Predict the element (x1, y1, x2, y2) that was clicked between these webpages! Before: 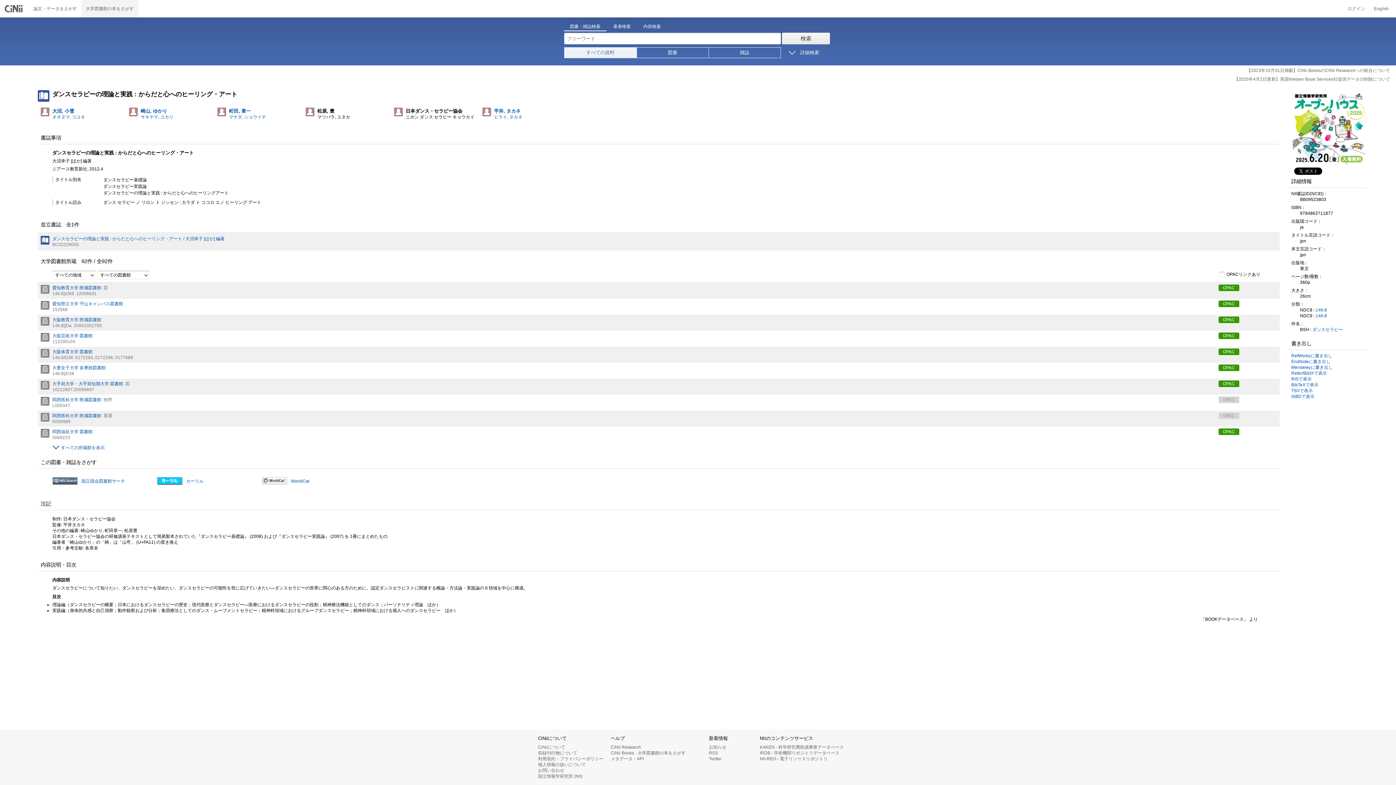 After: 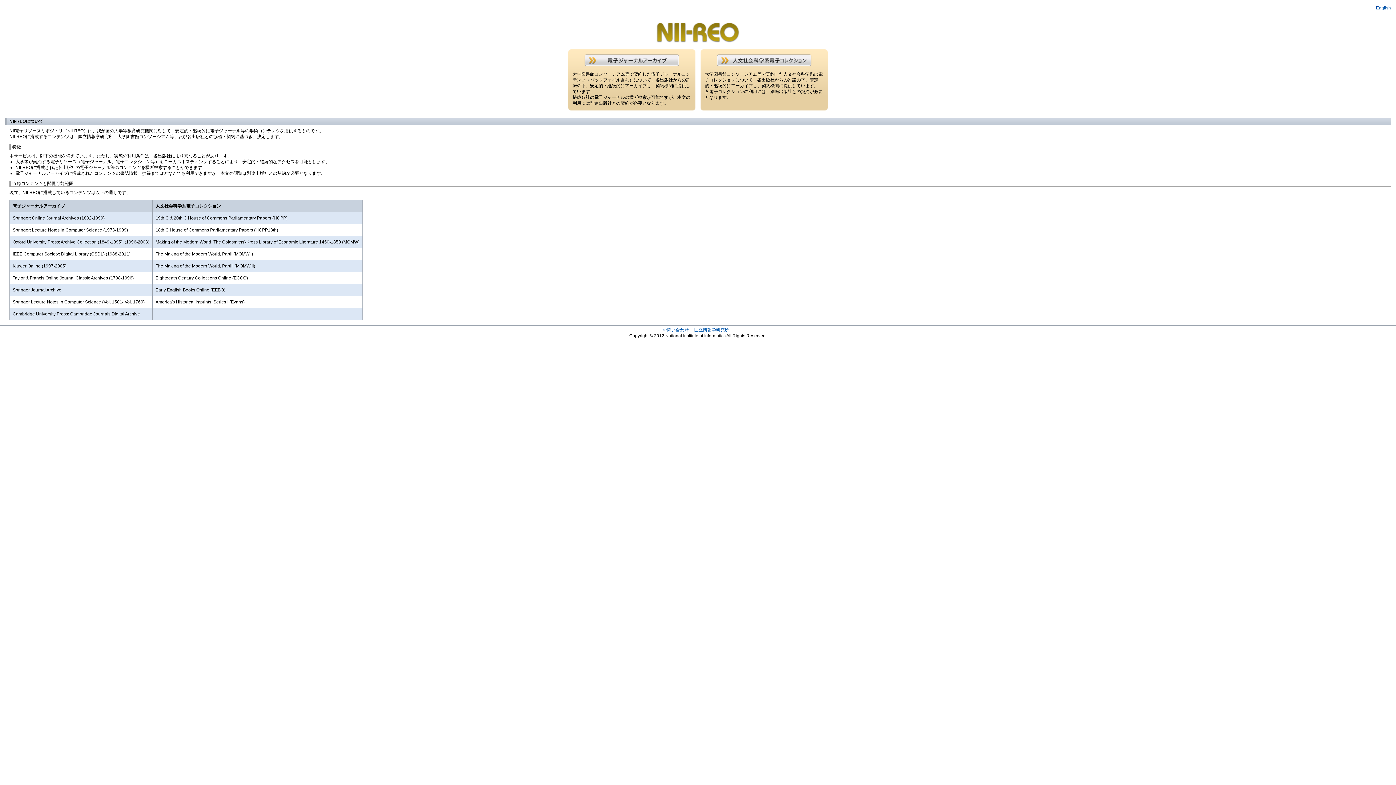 Action: bbox: (760, 756, 828, 761) label: NII-REO - 電子リソースリポジトリ